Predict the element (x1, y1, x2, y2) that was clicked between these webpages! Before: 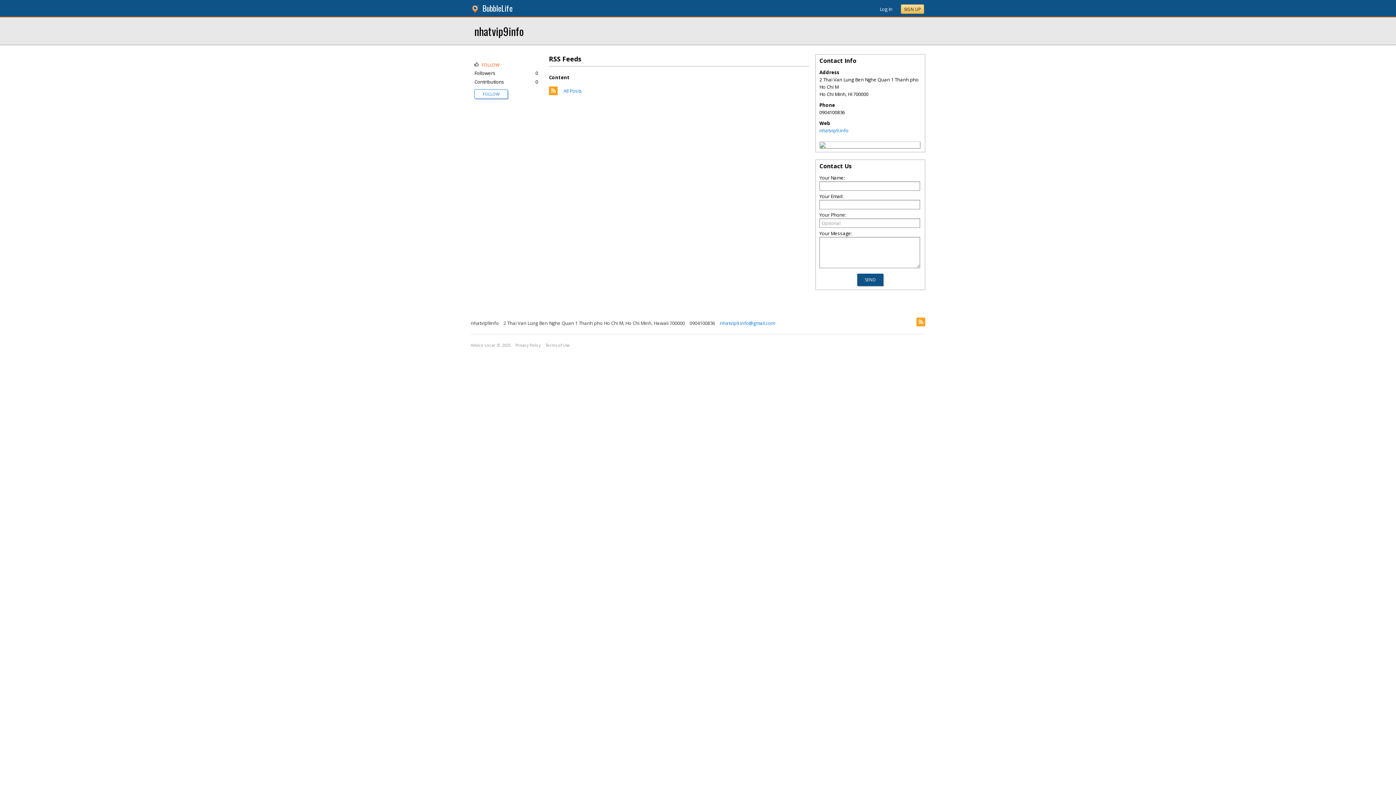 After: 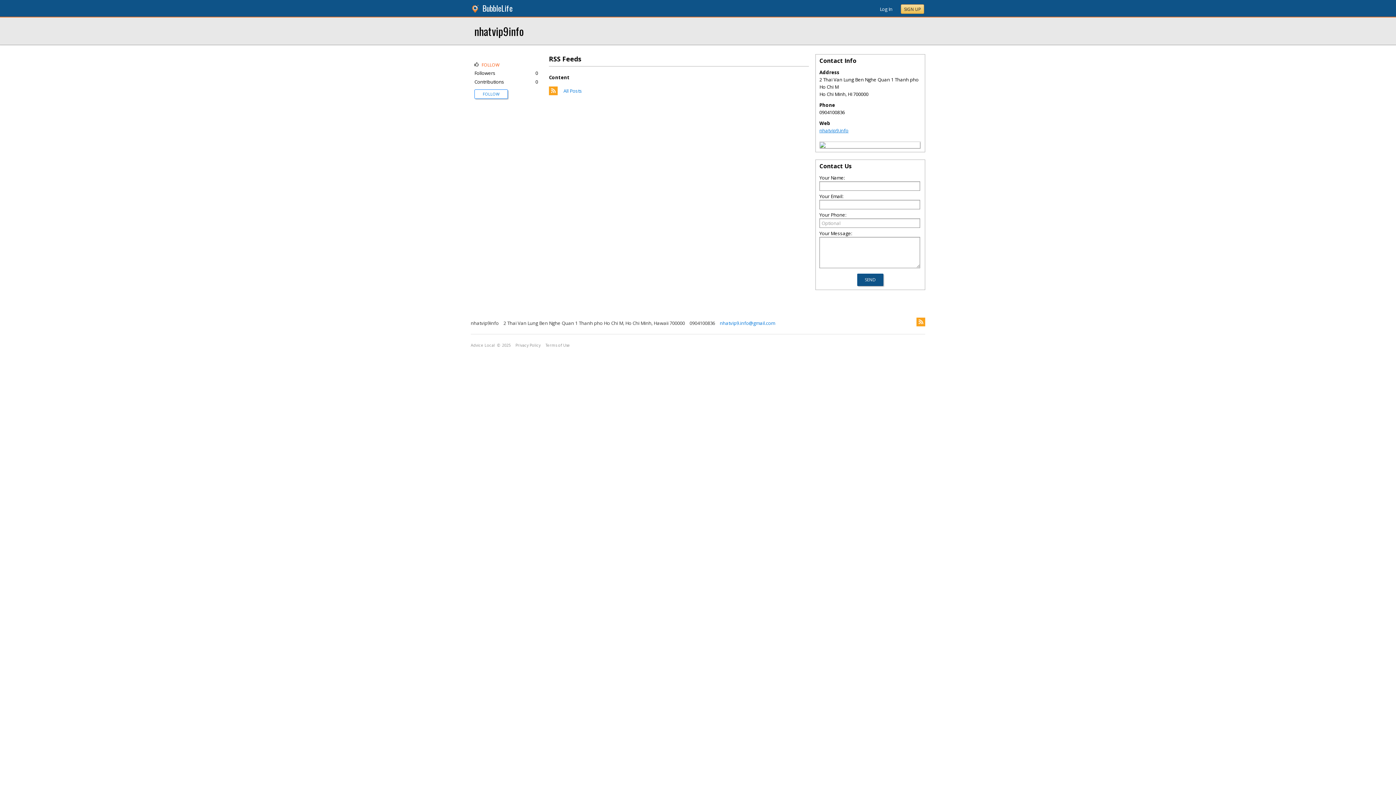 Action: label: nhatvip9.info bbox: (819, 127, 848, 133)